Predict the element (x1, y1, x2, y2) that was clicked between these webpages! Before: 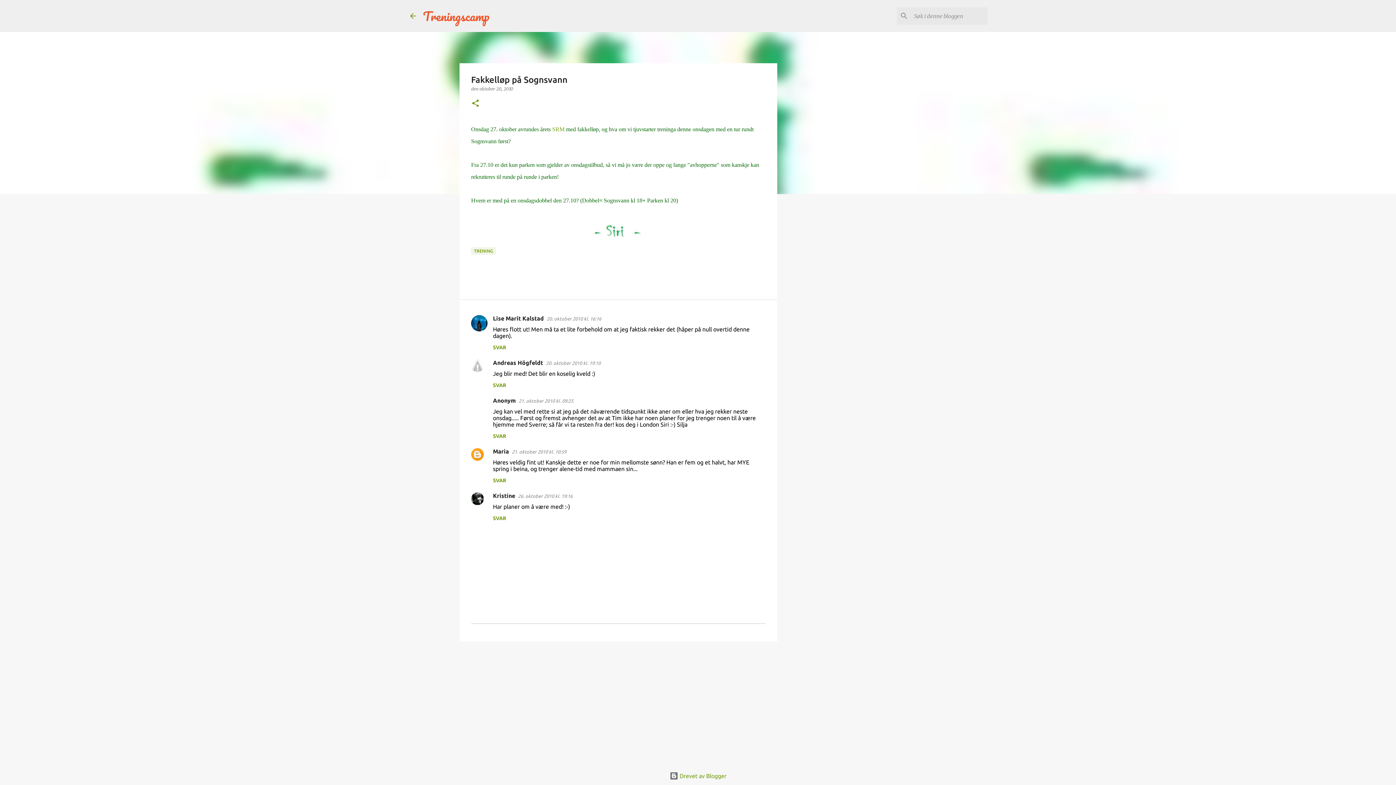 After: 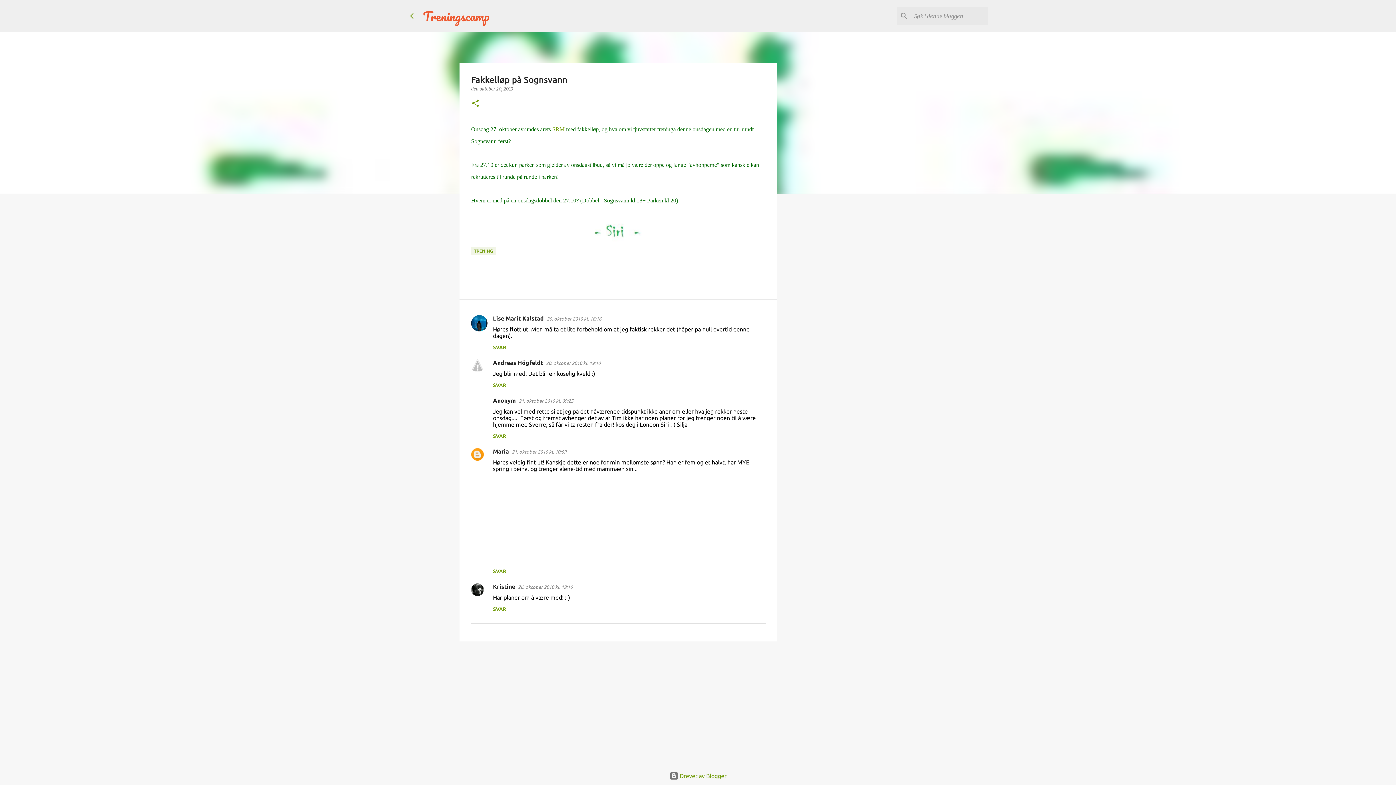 Action: label: SVAR bbox: (493, 477, 506, 483)